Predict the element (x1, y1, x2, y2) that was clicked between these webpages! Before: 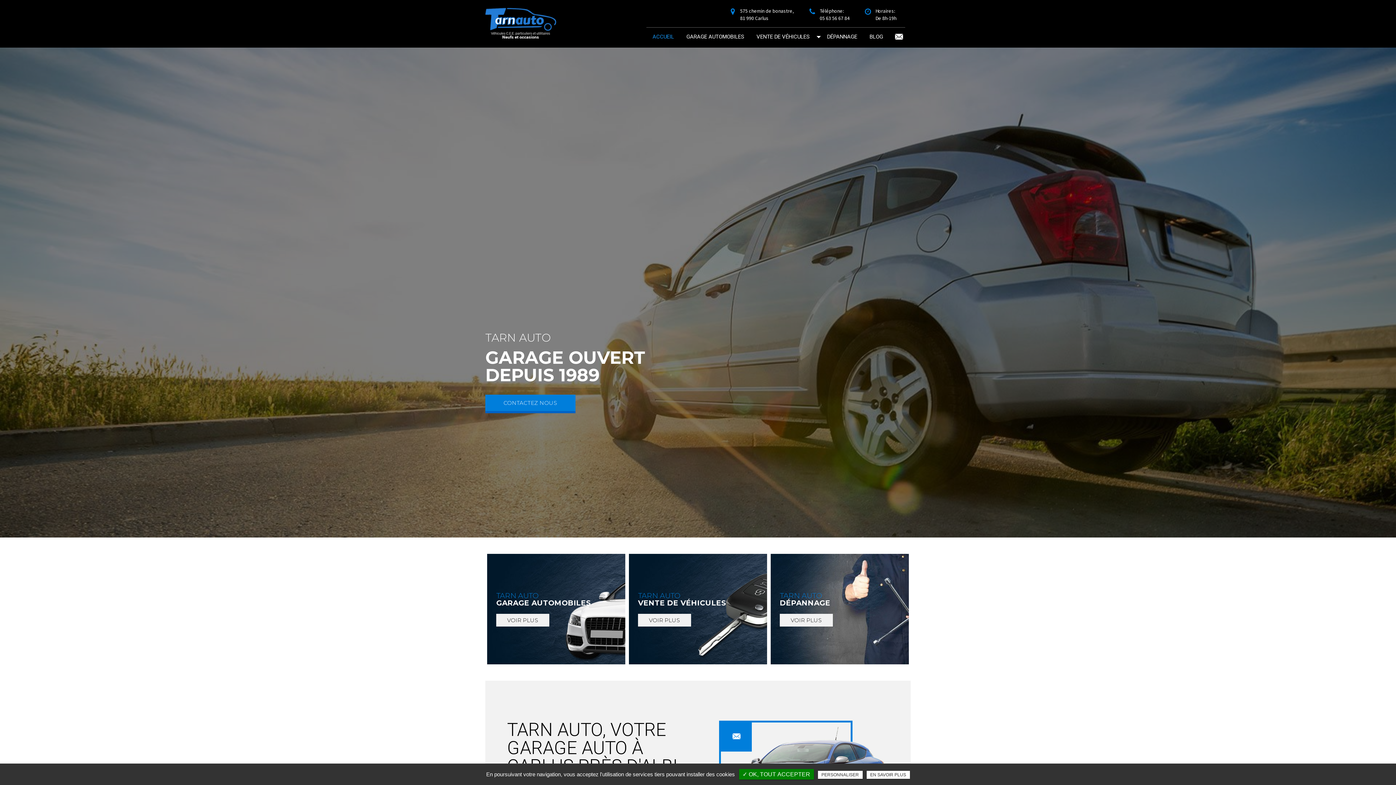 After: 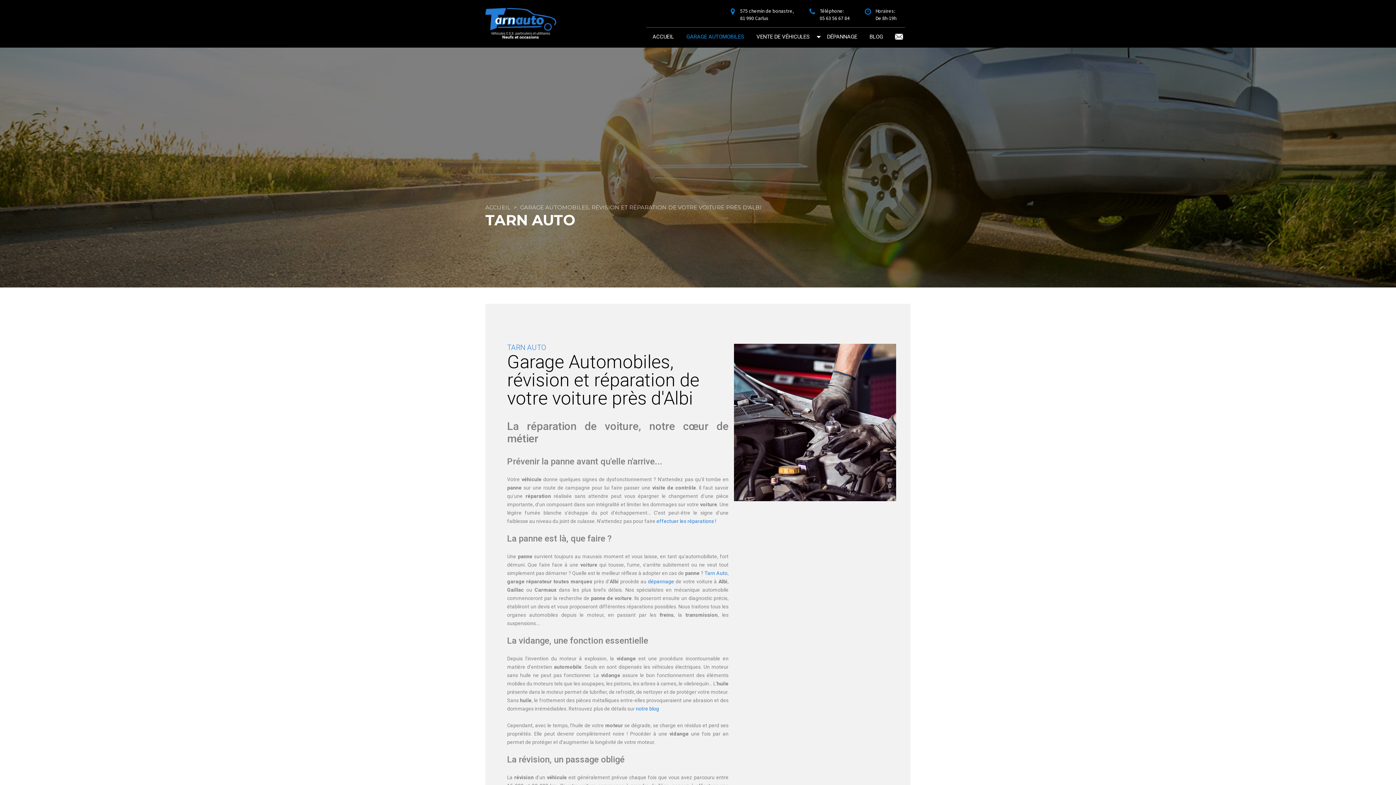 Action: label: VOIR PLUS bbox: (496, 614, 549, 626)